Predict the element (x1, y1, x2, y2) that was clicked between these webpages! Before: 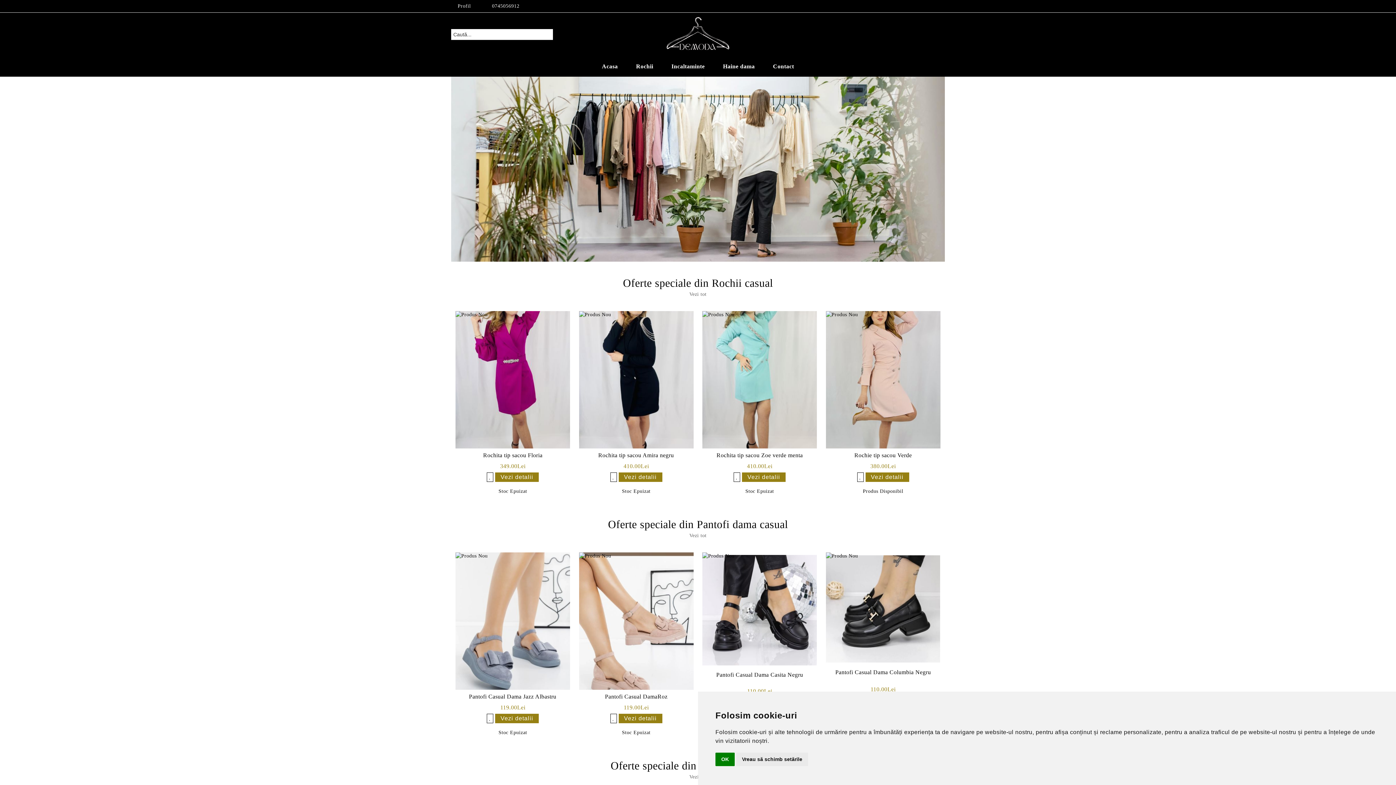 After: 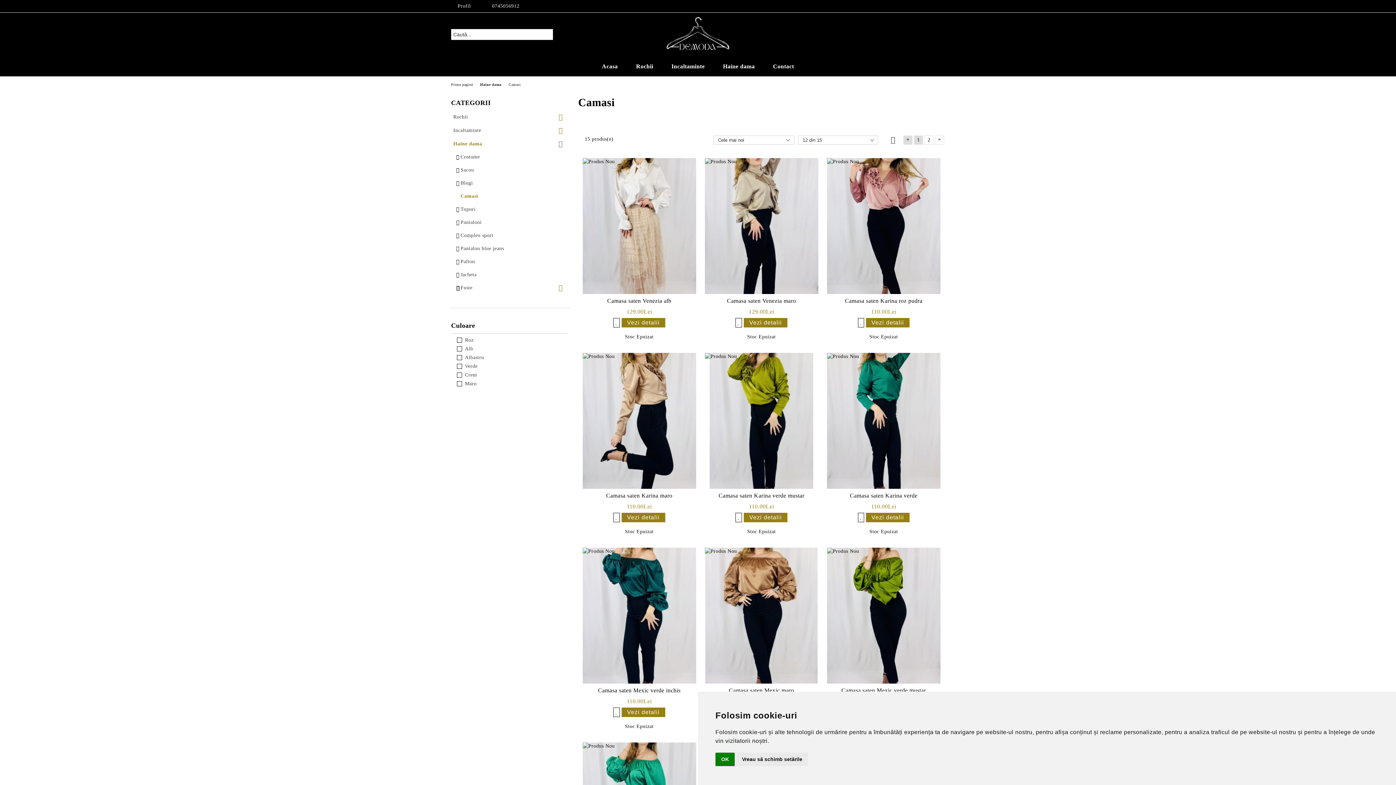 Action: bbox: (816, 635, 837, 641) label: Camasi